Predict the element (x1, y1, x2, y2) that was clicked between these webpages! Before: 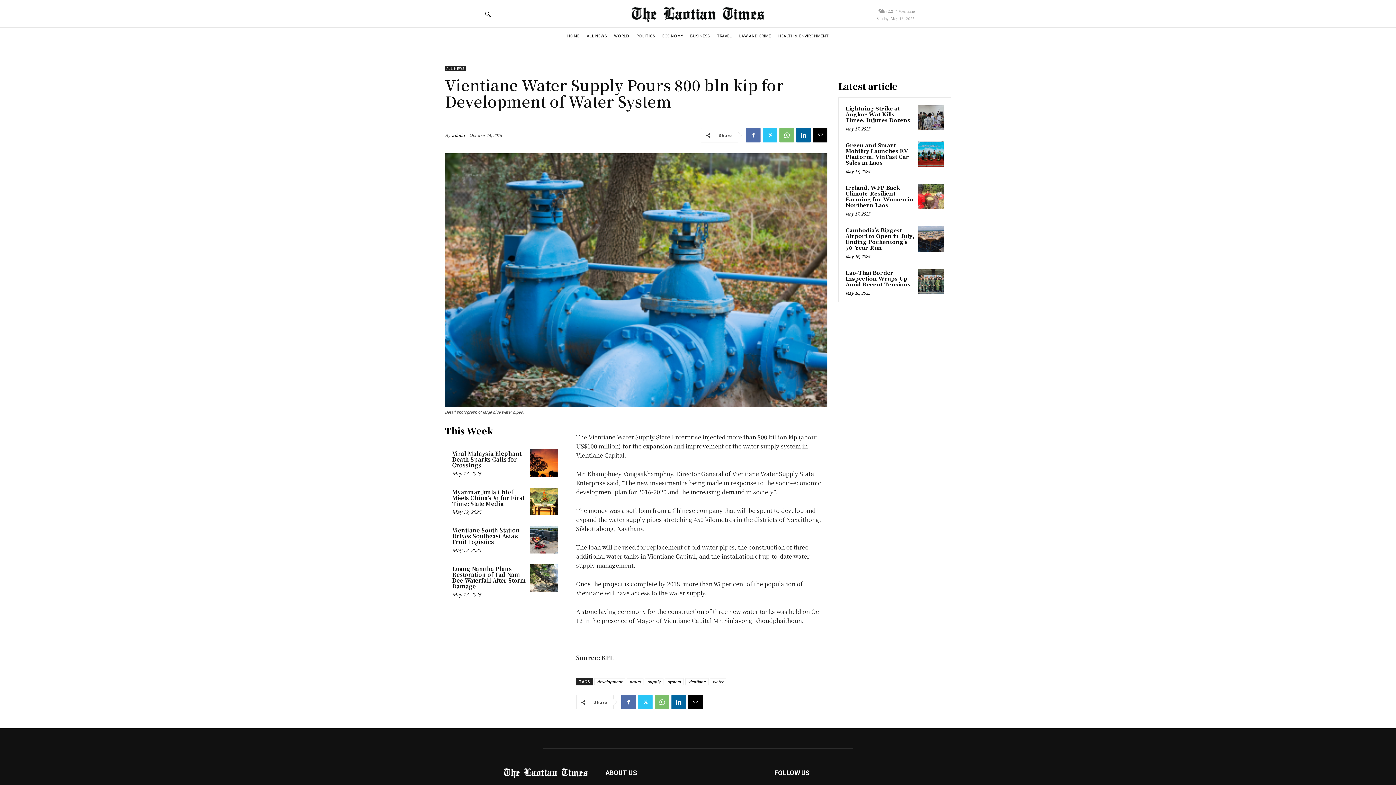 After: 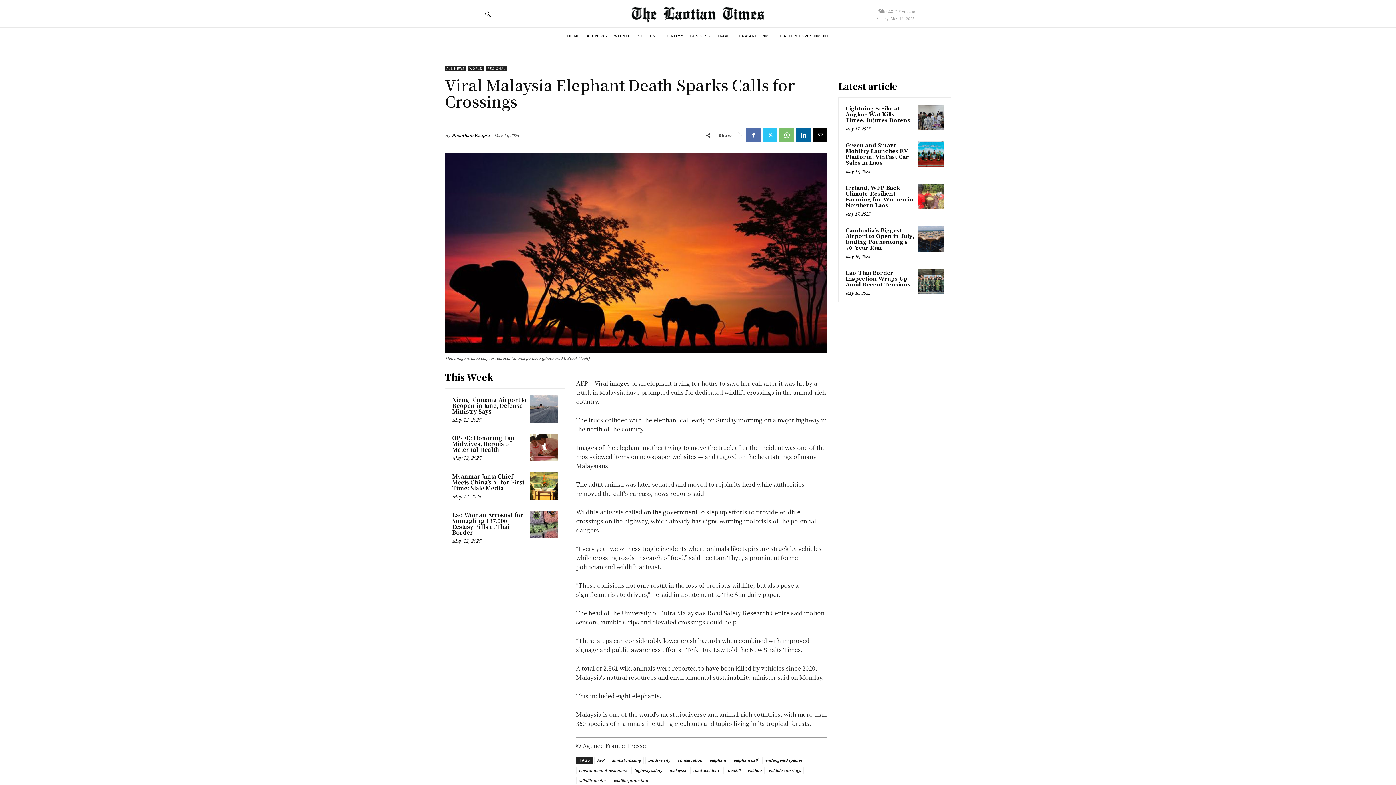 Action: bbox: (530, 449, 558, 477)